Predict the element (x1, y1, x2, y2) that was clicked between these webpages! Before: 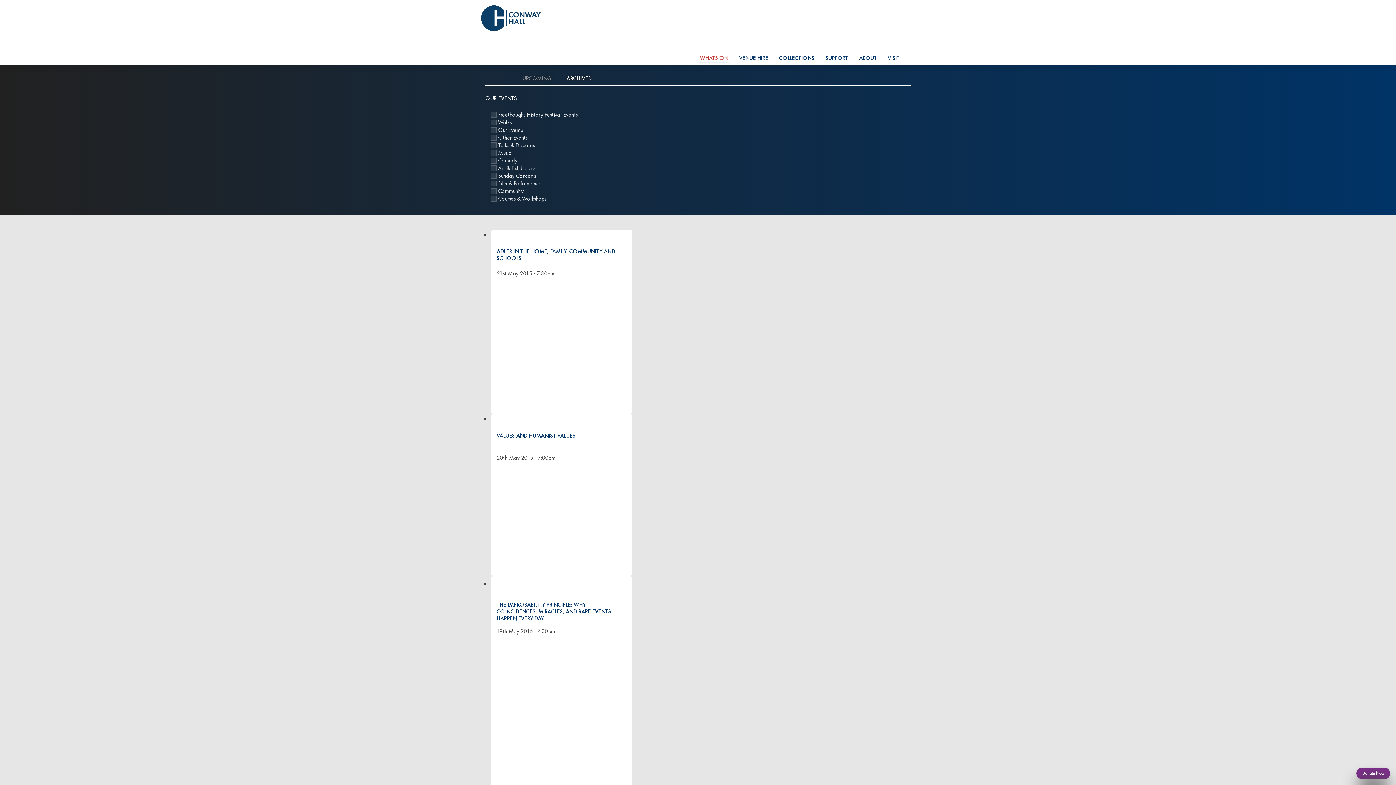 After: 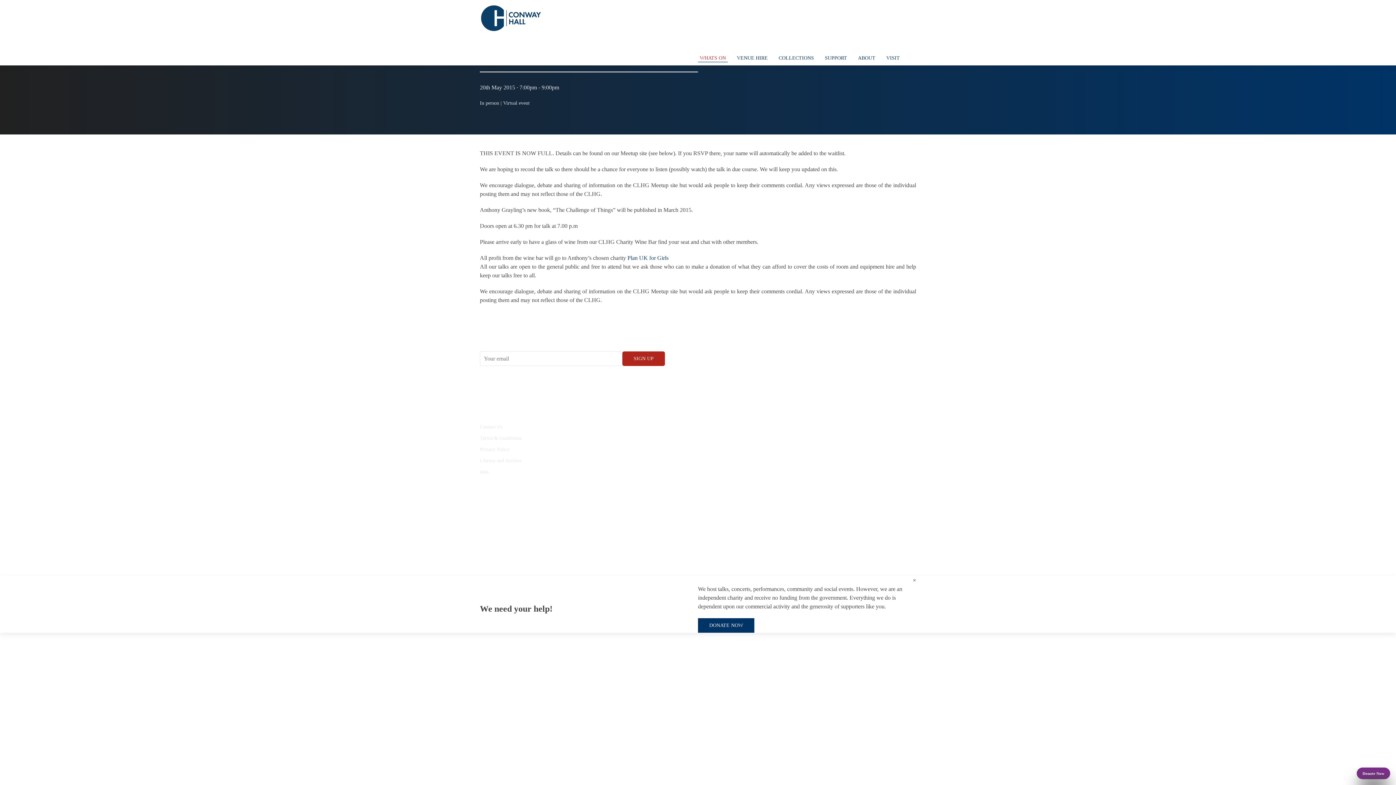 Action: bbox: (496, 420, 626, 464) label: VALUES AND HUMANIST VALUES
20th May 2015 · 7:00pm - 9:00pm

Anthony Grayling talks about issues in his new book, "The Challenge of Things" which was published in March 2015.